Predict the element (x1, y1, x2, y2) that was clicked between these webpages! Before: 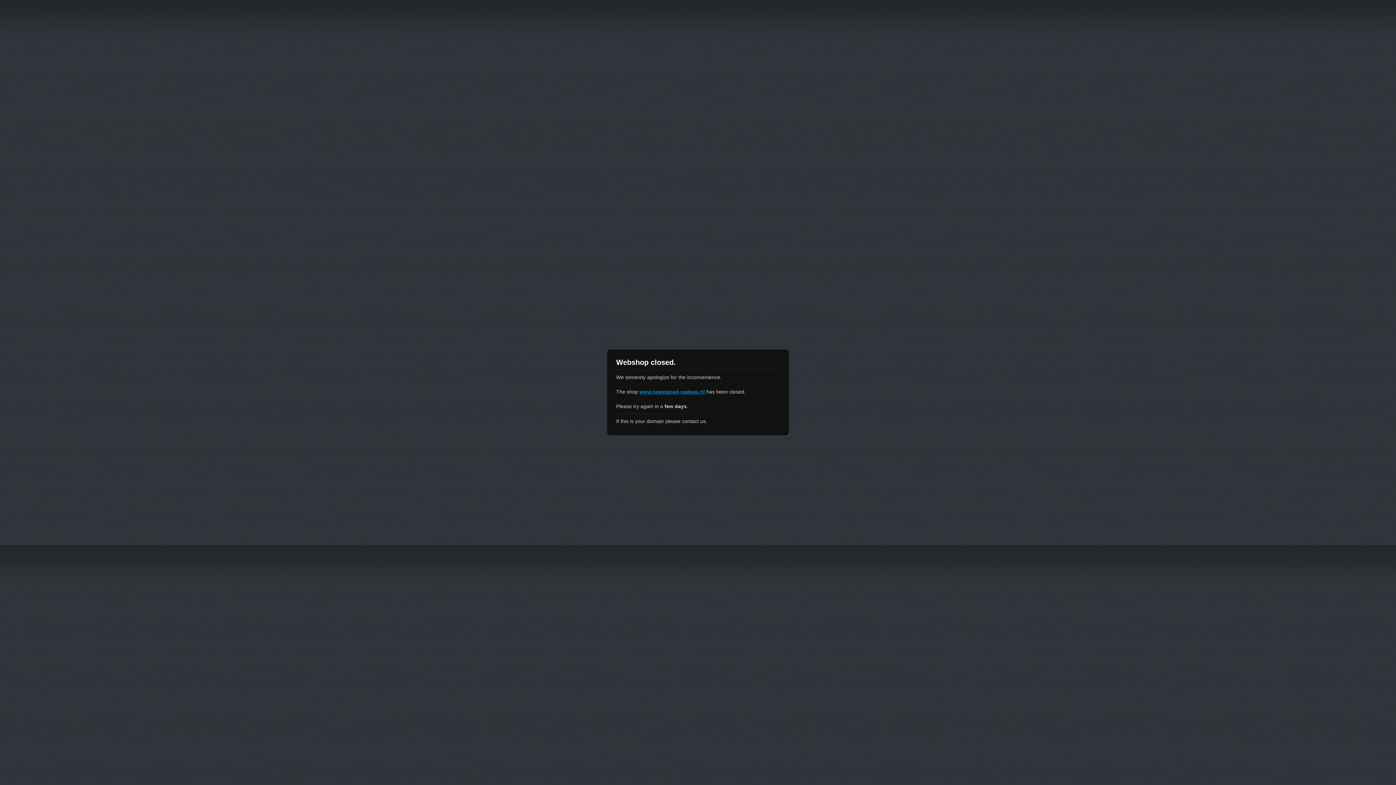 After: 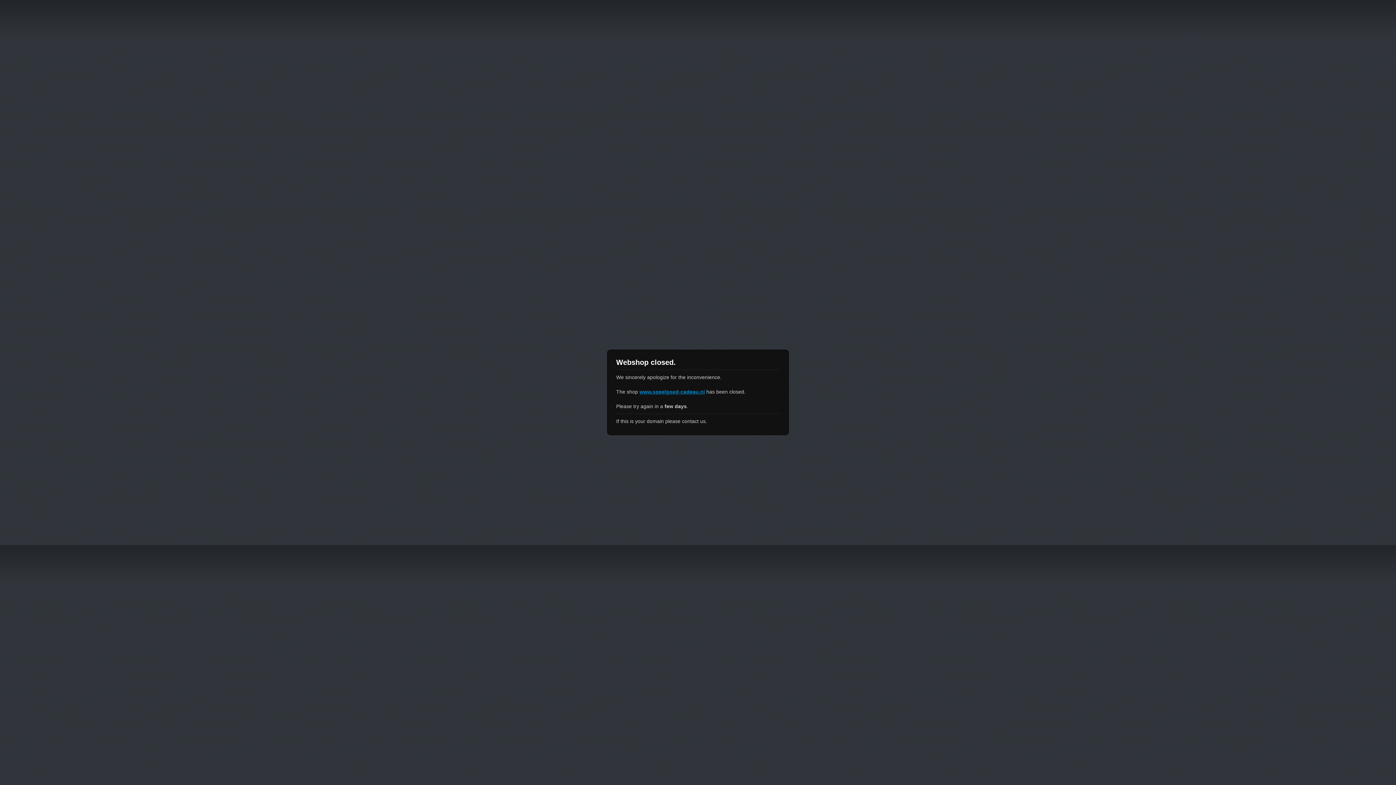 Action: label: www.speelgoed-cadeau.nl bbox: (639, 389, 705, 394)